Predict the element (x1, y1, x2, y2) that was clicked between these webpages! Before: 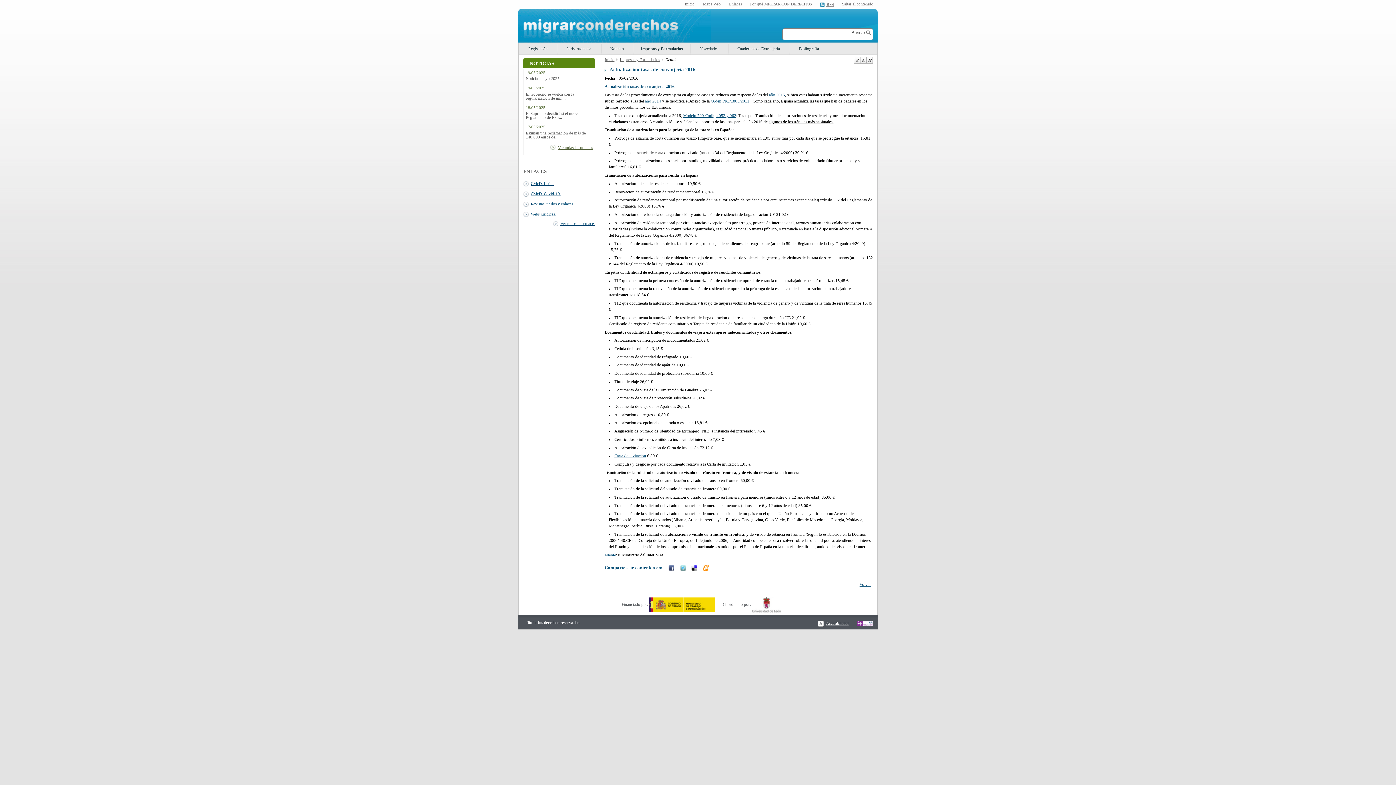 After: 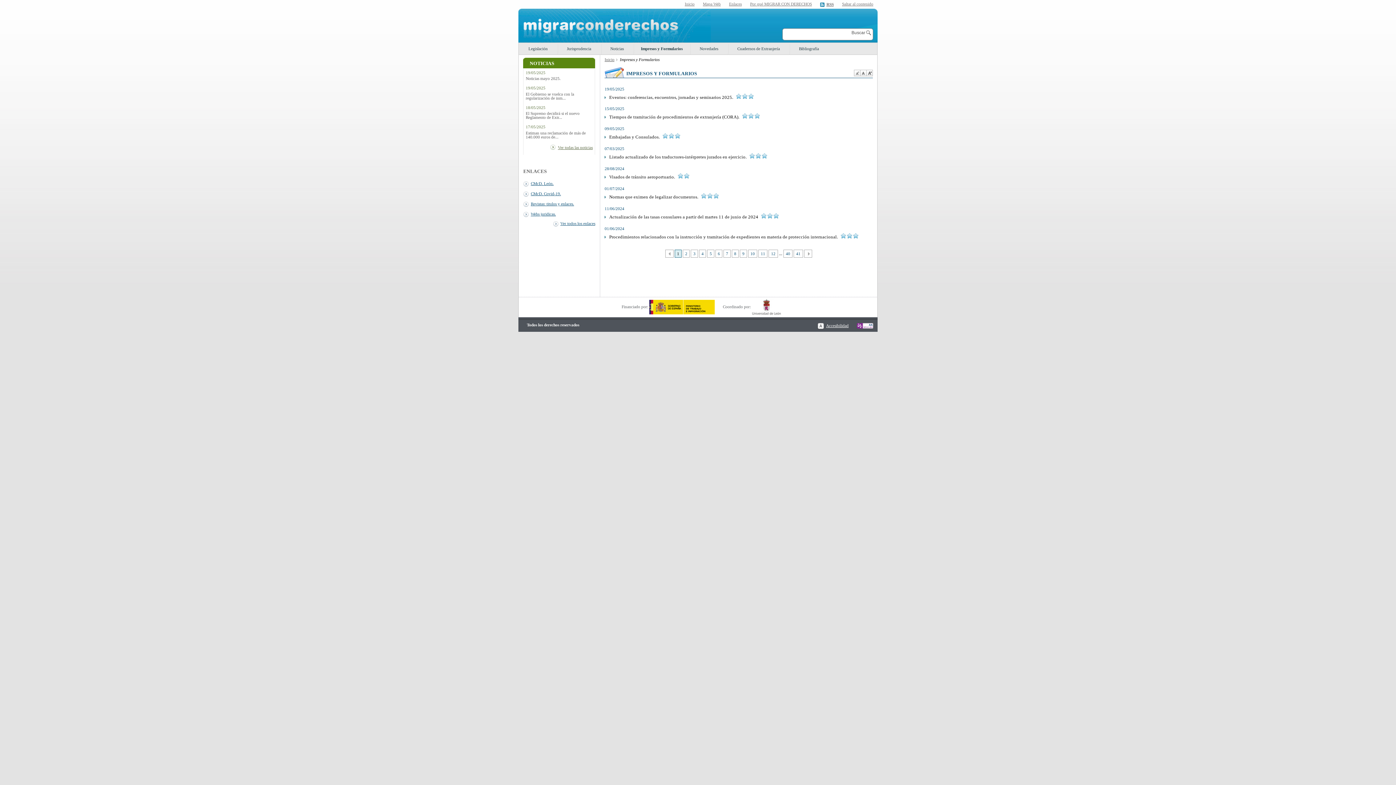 Action: bbox: (620, 57, 663, 62) label: Impresos y Formularios